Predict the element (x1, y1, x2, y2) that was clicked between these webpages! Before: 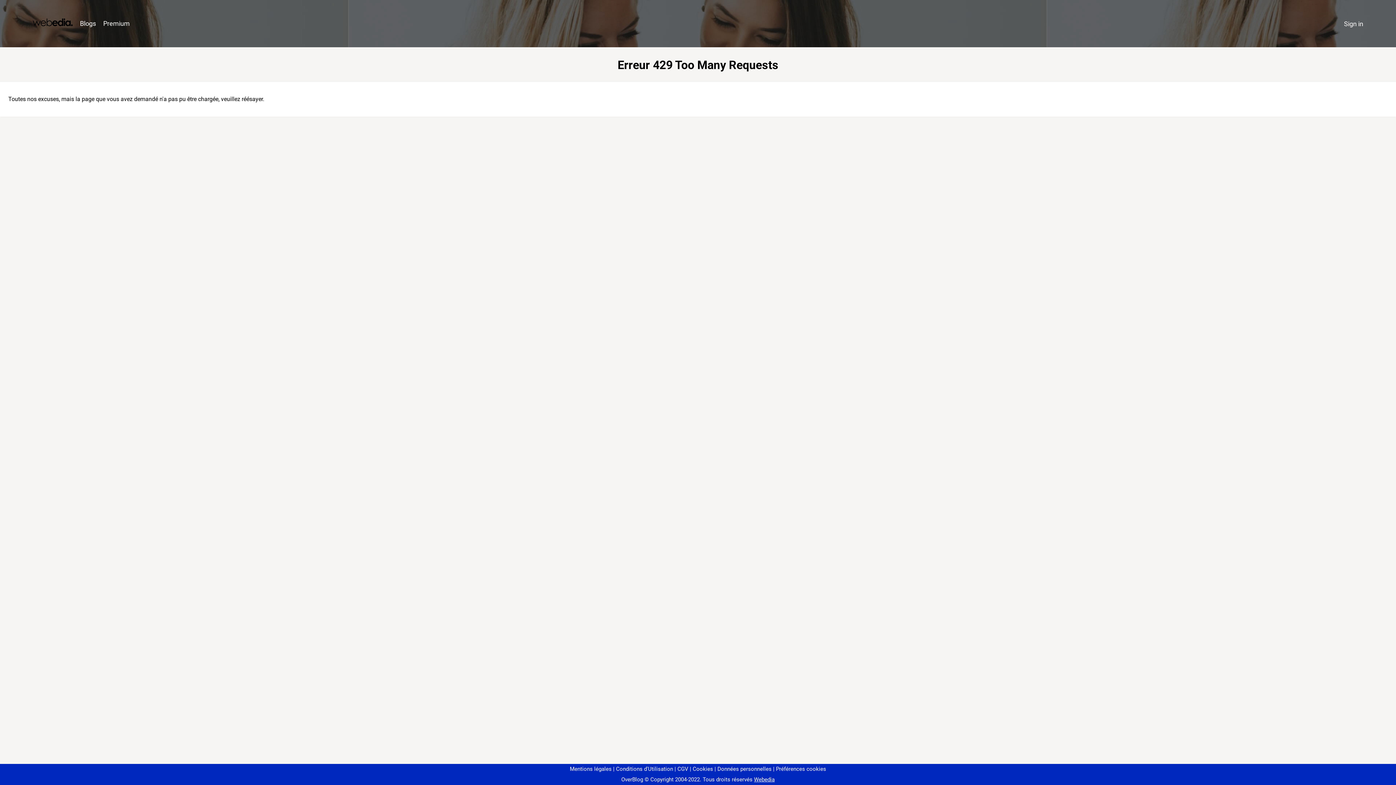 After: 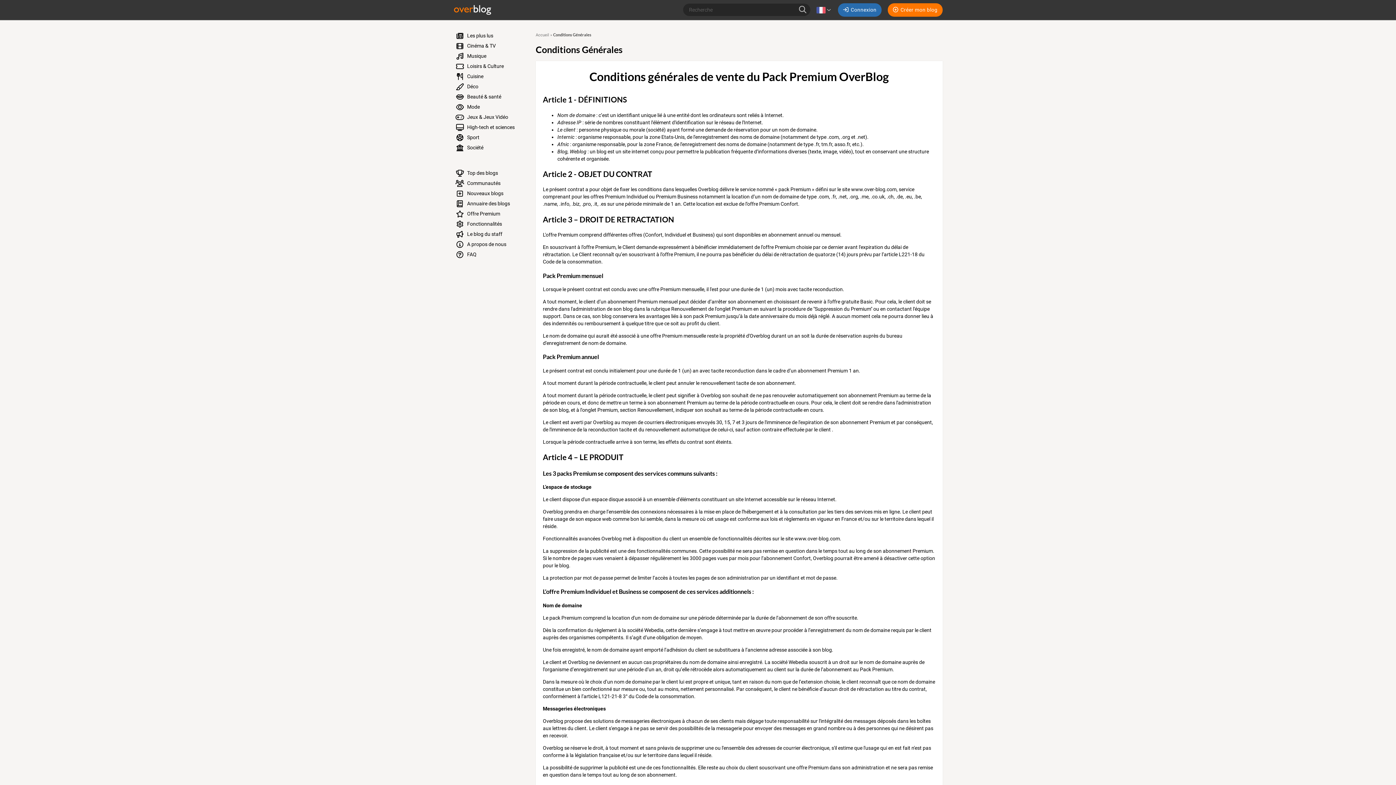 Action: label: CGV bbox: (674, 766, 688, 772)